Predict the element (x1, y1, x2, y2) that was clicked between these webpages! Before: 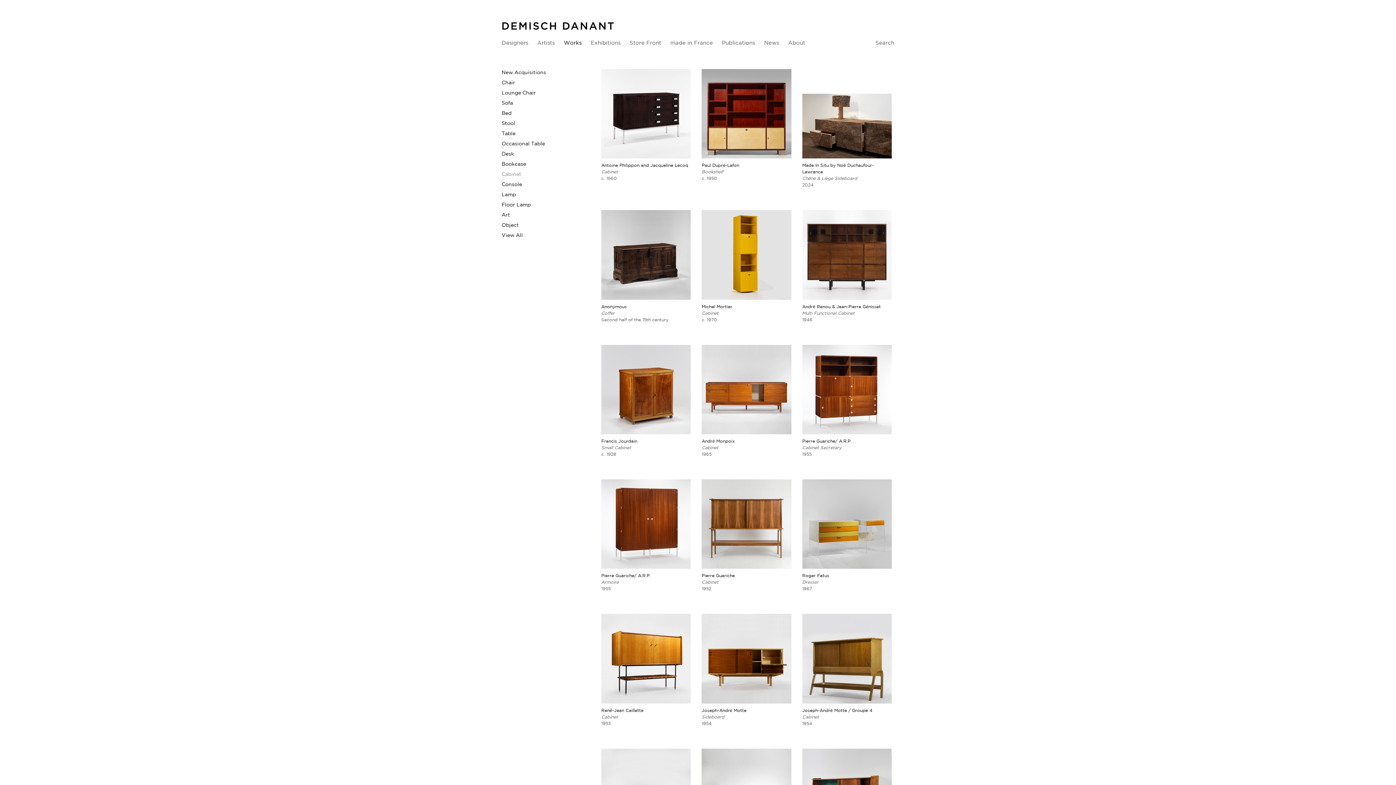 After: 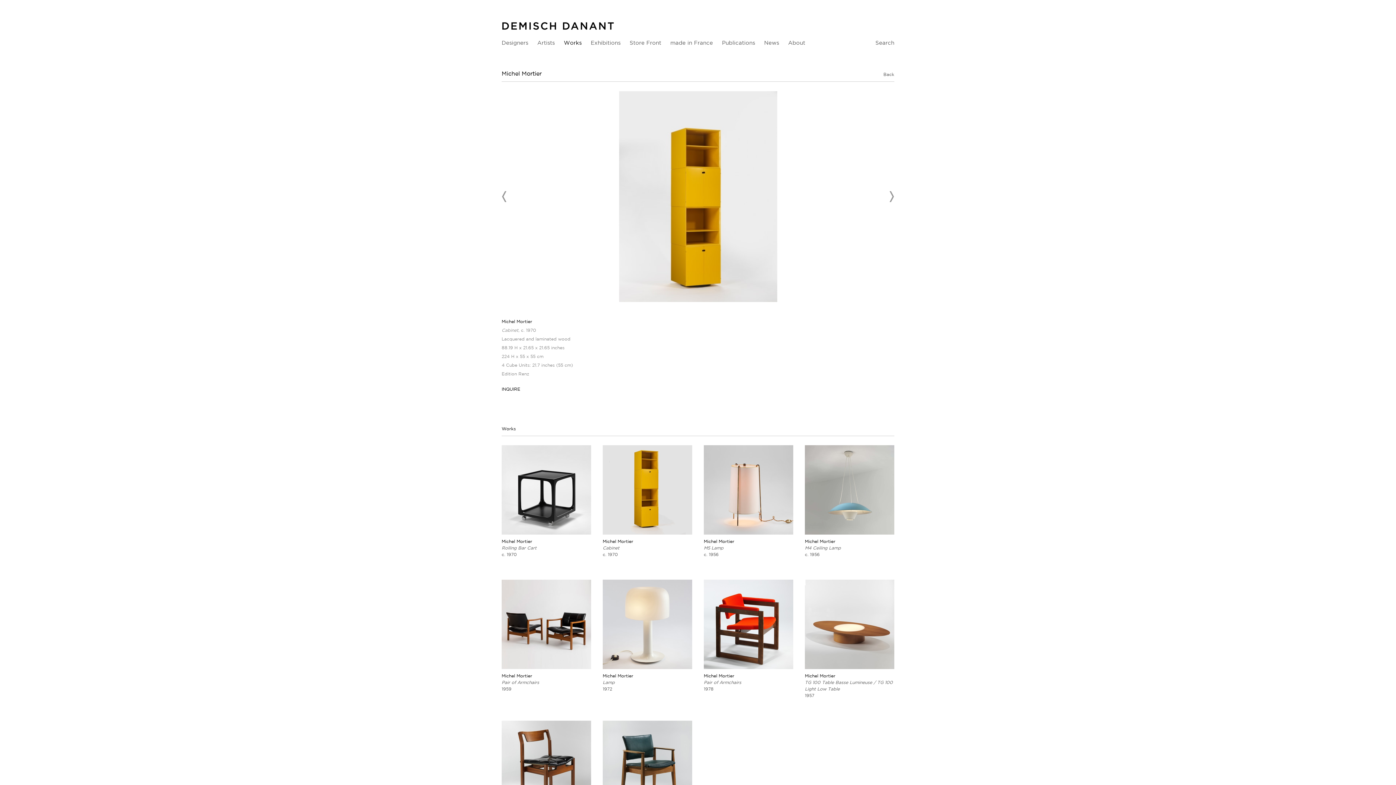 Action: label: Michel Mortier
Cabinet
c. 1970 bbox: (701, 210, 791, 323)